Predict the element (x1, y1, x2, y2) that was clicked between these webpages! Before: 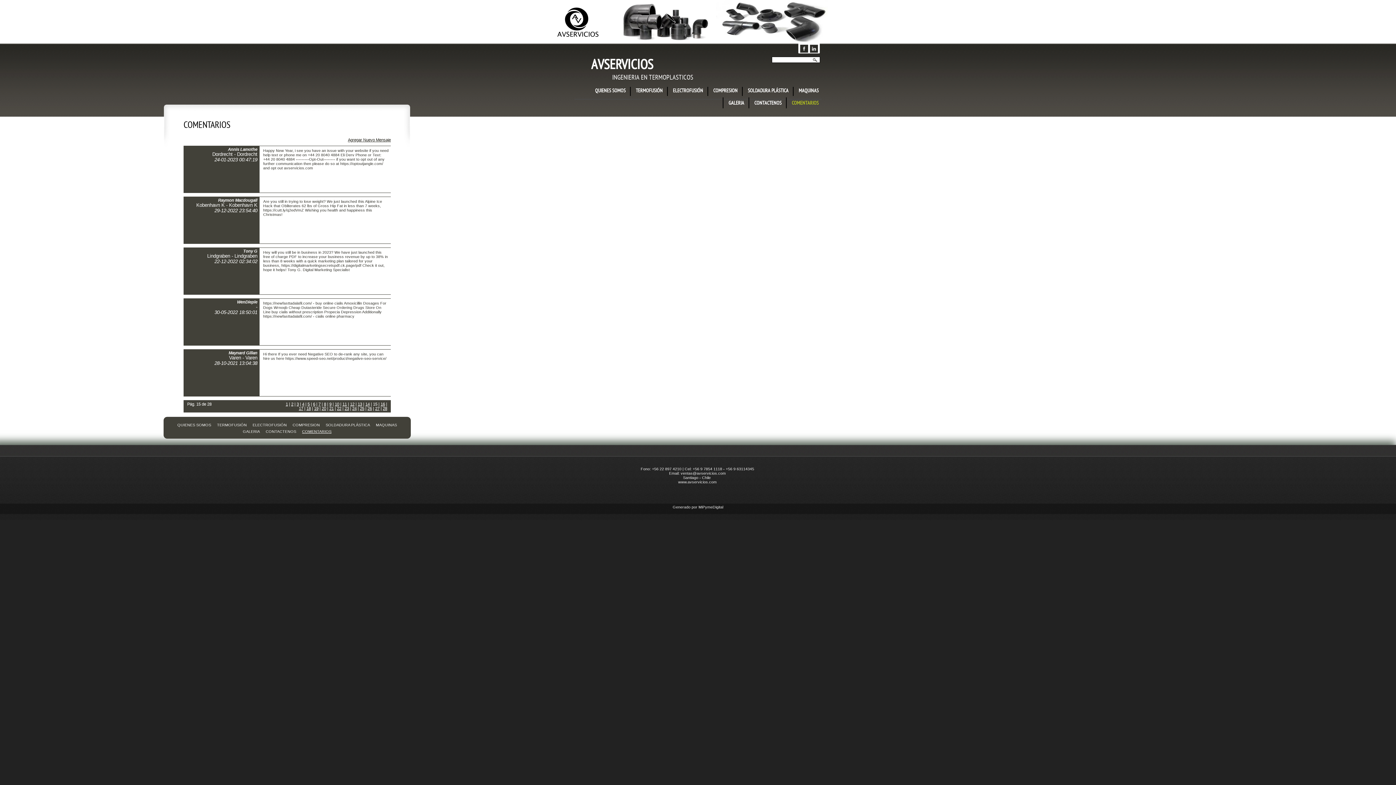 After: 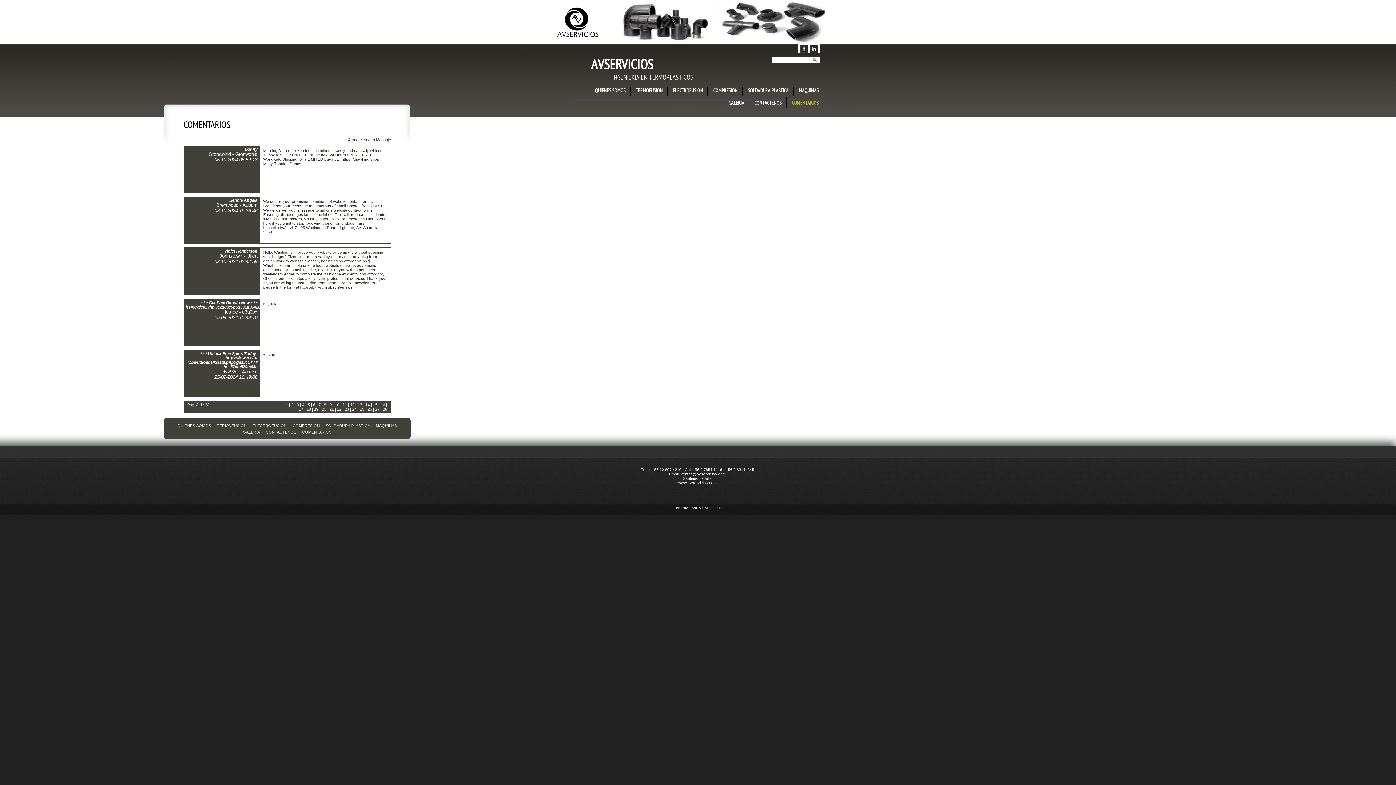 Action: bbox: (324, 402, 326, 406) label: 8